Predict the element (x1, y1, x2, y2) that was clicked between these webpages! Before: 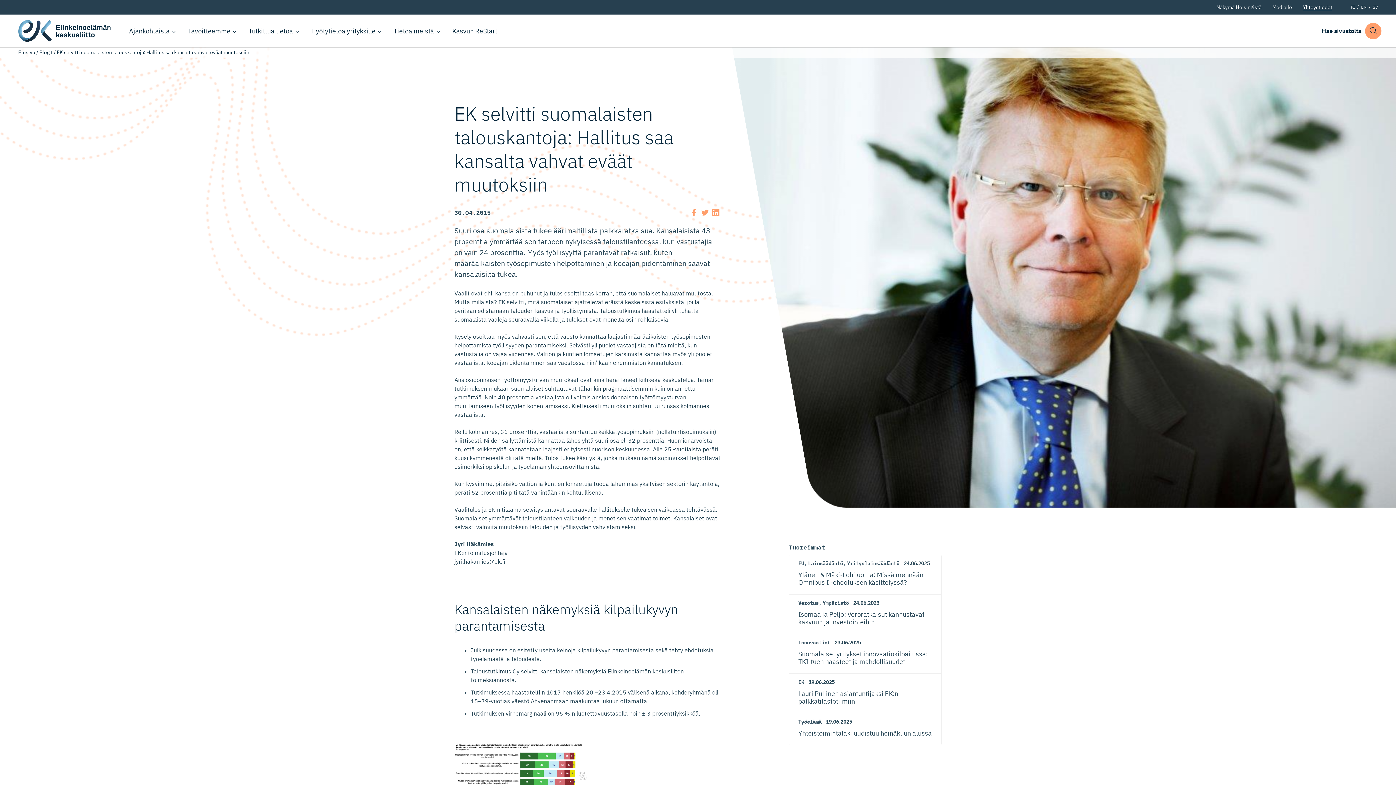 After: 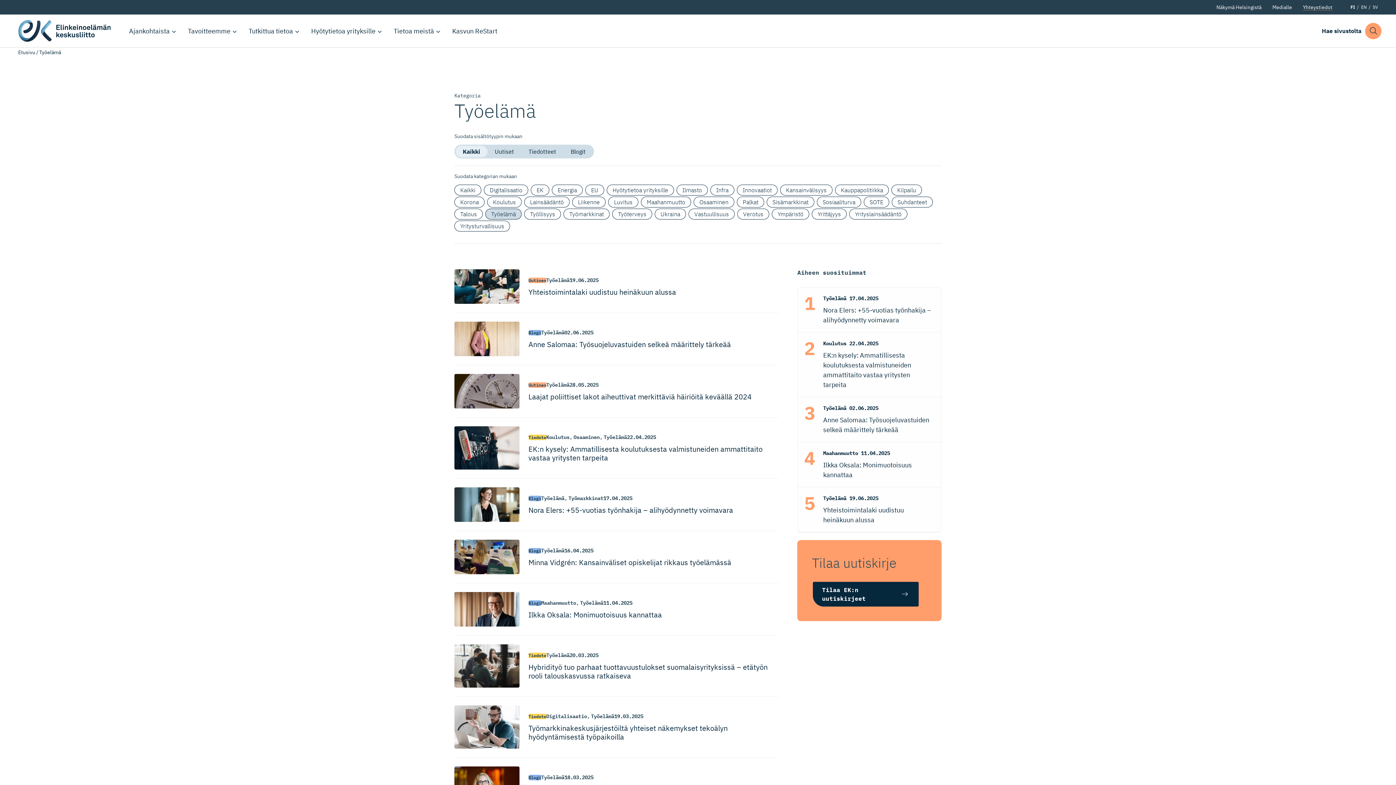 Action: label: Työelämä bbox: (798, 718, 821, 725)